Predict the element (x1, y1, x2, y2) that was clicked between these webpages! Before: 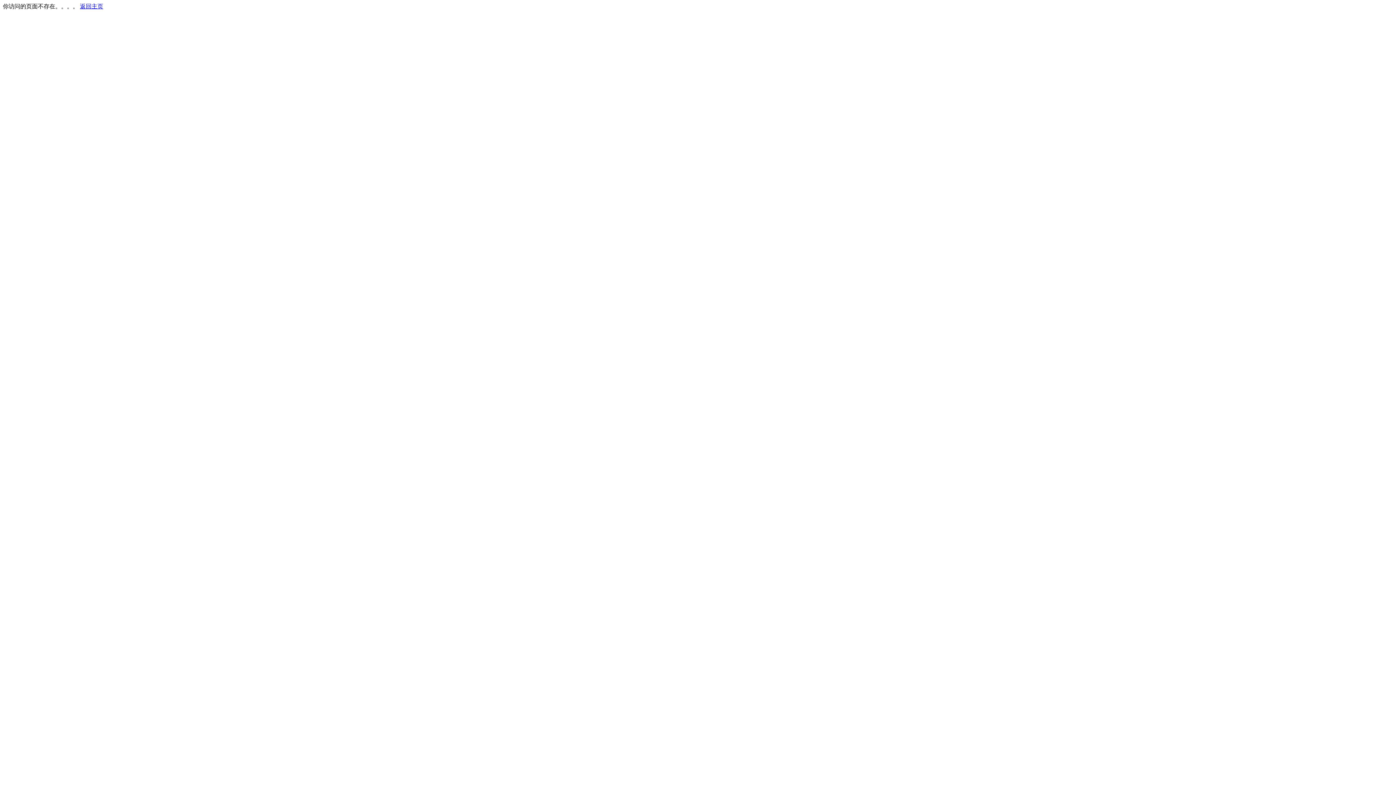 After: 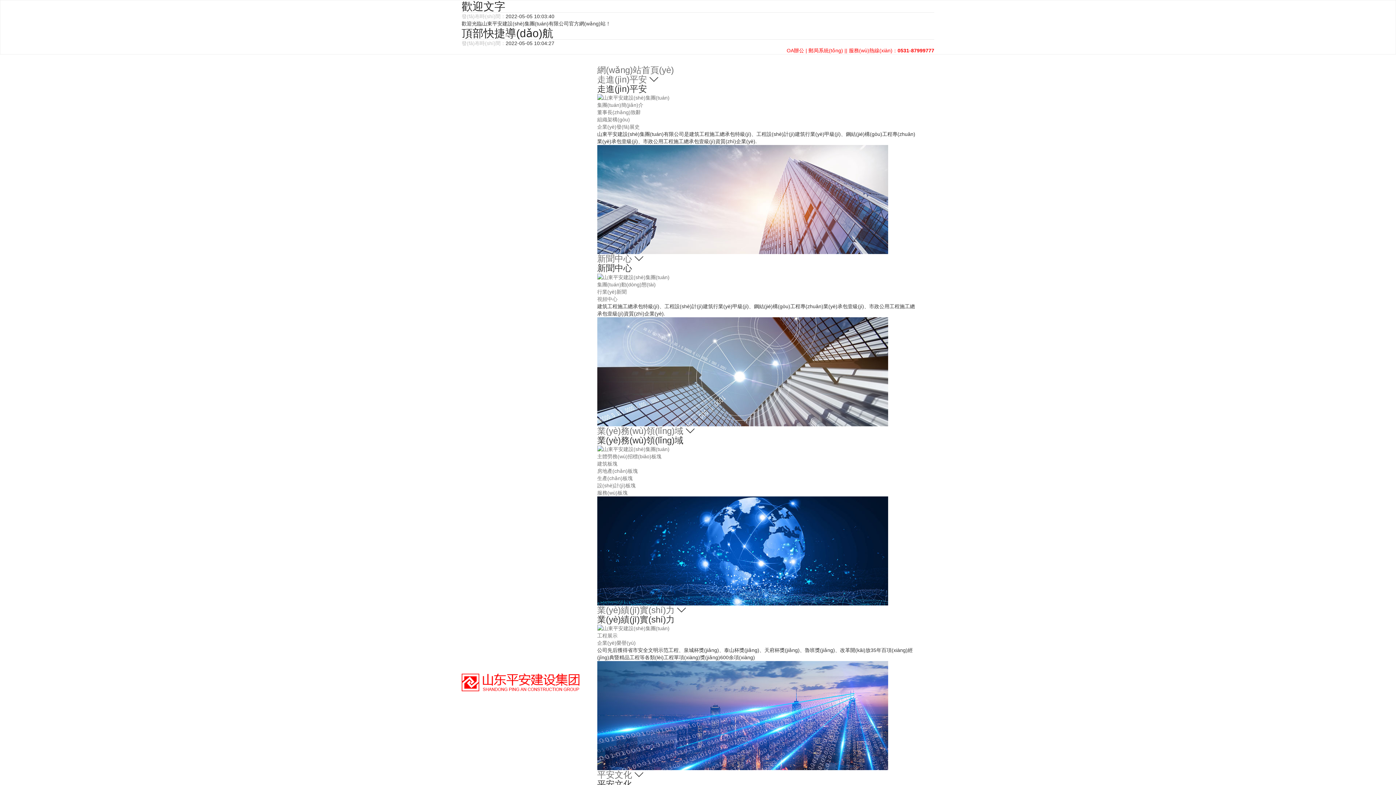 Action: label: 返回主页 bbox: (80, 3, 103, 9)